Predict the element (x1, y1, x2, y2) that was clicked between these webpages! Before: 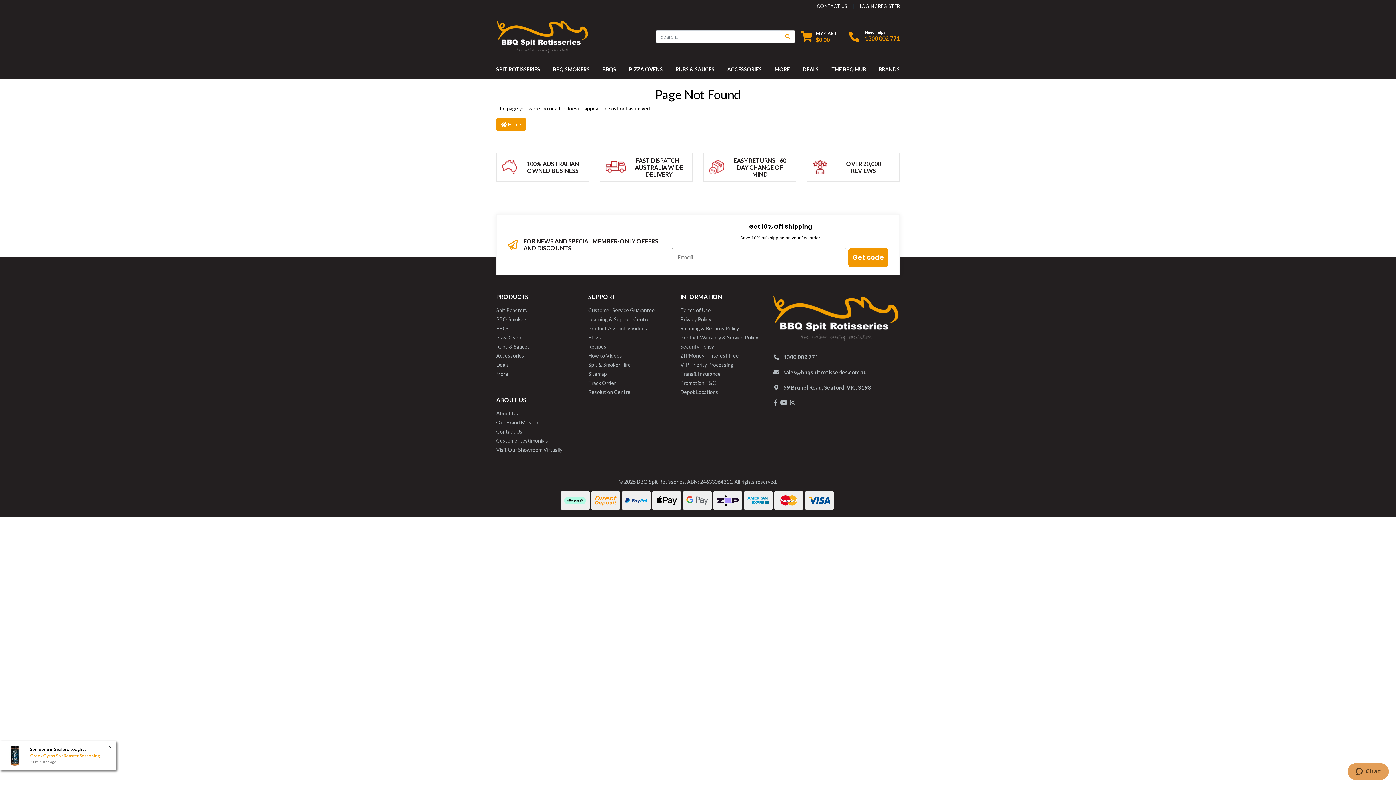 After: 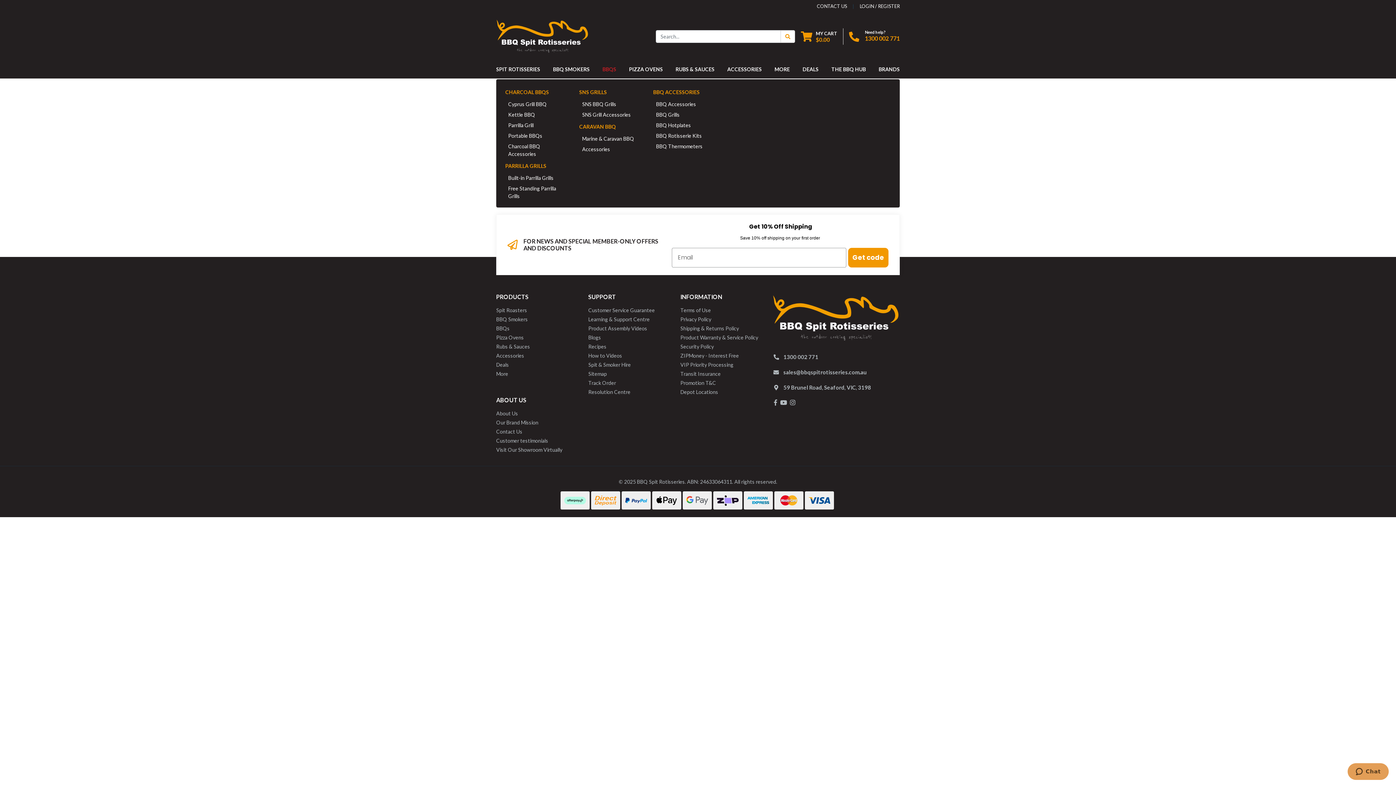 Action: bbox: (599, 60, 619, 78) label: BBQS